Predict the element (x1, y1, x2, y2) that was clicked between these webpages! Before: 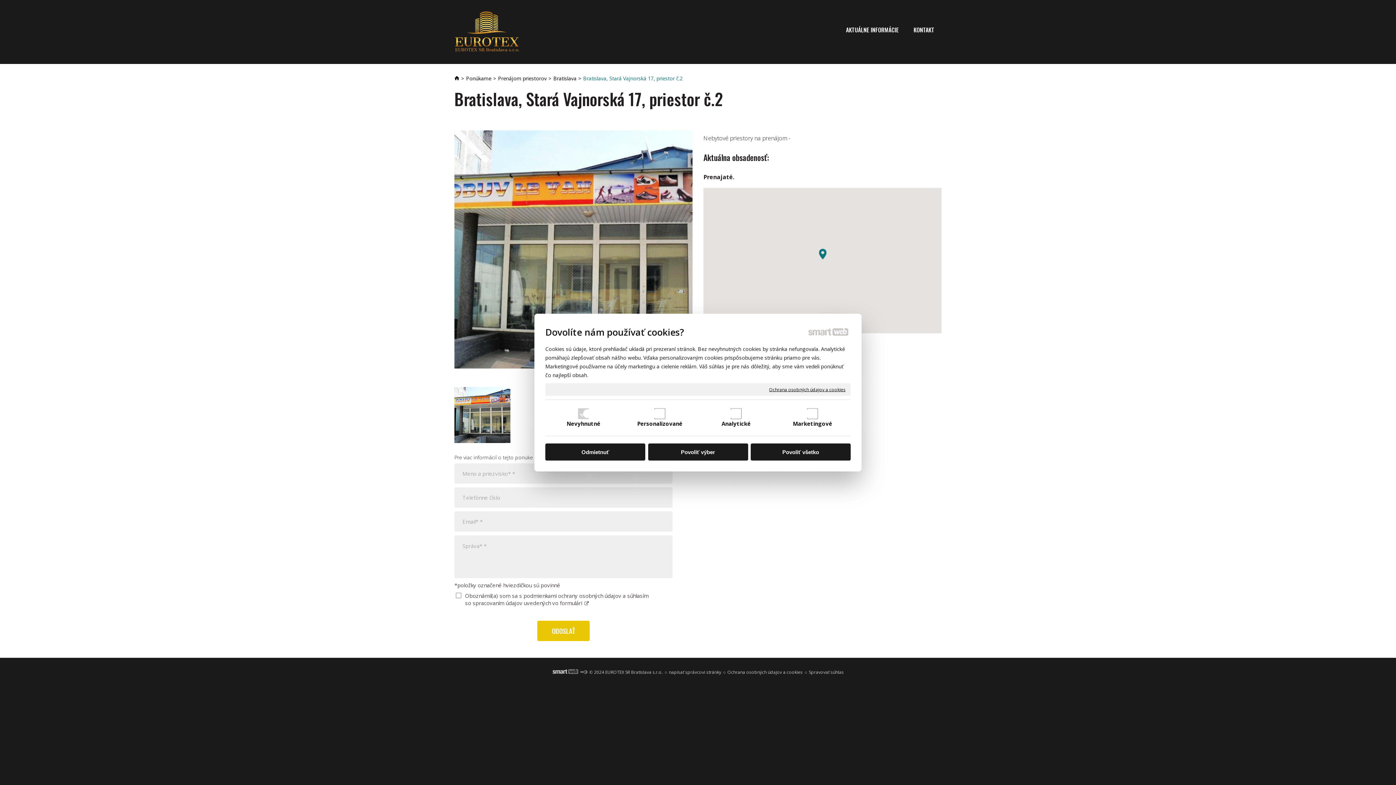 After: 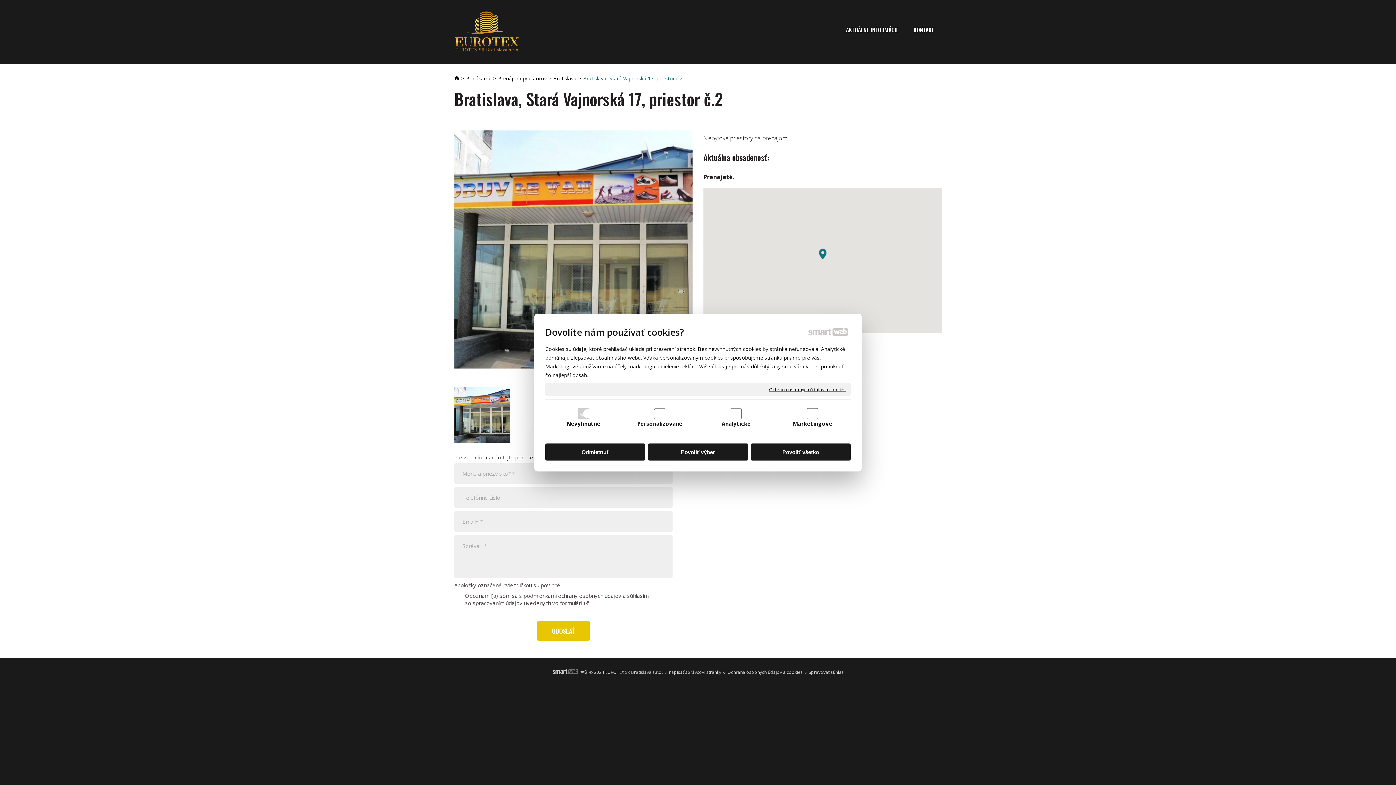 Action: label: Bratislava, Stará Vajnorská 17, priestor č.2 bbox: (583, 74, 684, 89)